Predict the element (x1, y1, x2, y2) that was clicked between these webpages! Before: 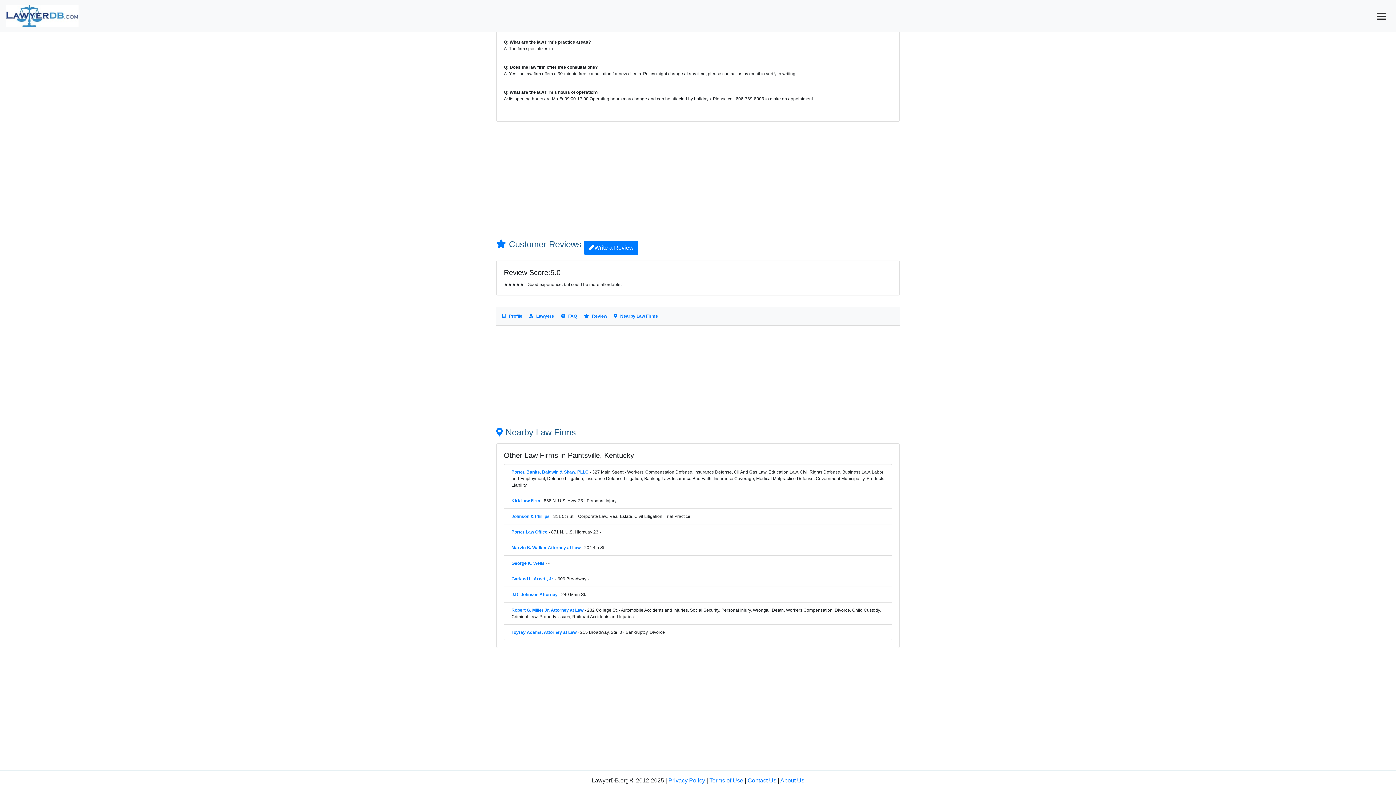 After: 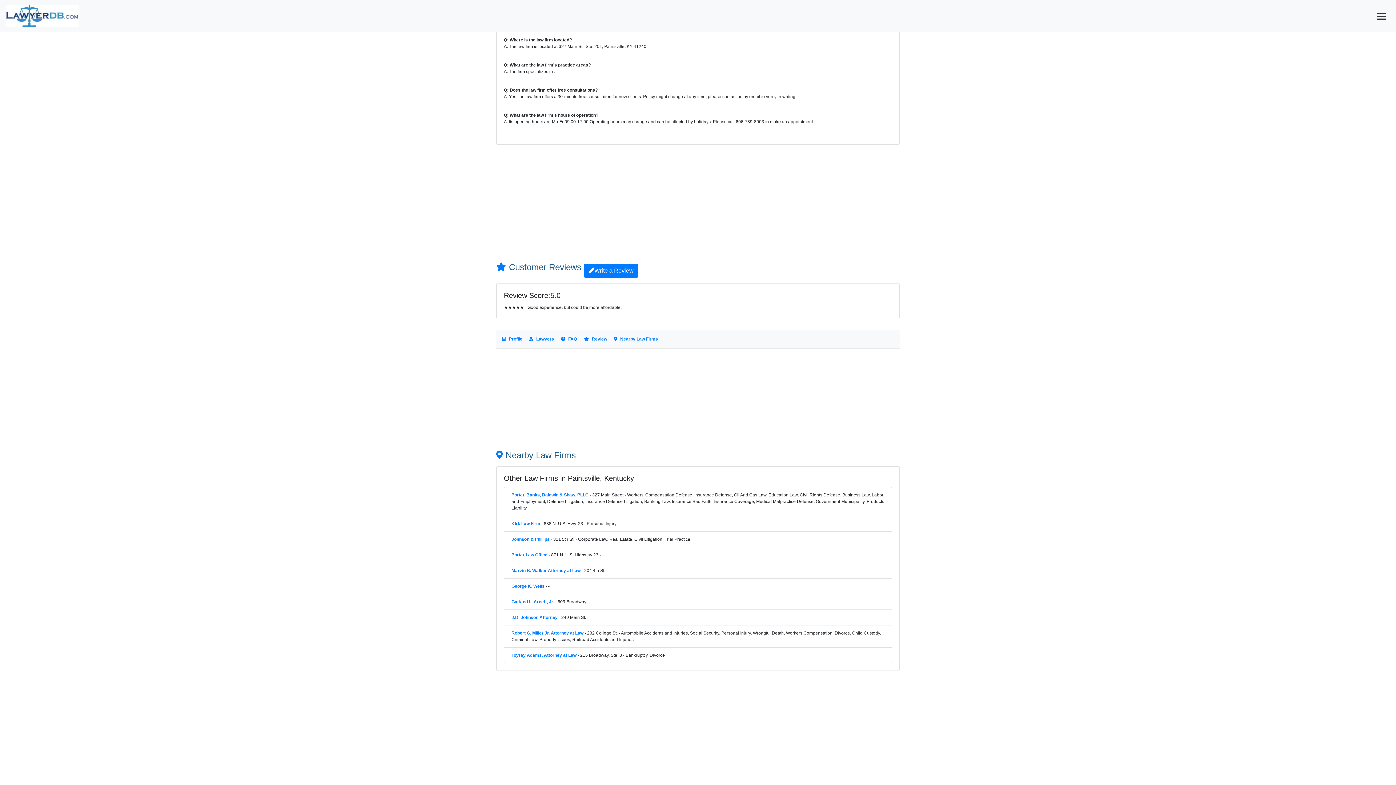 Action: bbox: (561, 313, 577, 318) label: FAQ